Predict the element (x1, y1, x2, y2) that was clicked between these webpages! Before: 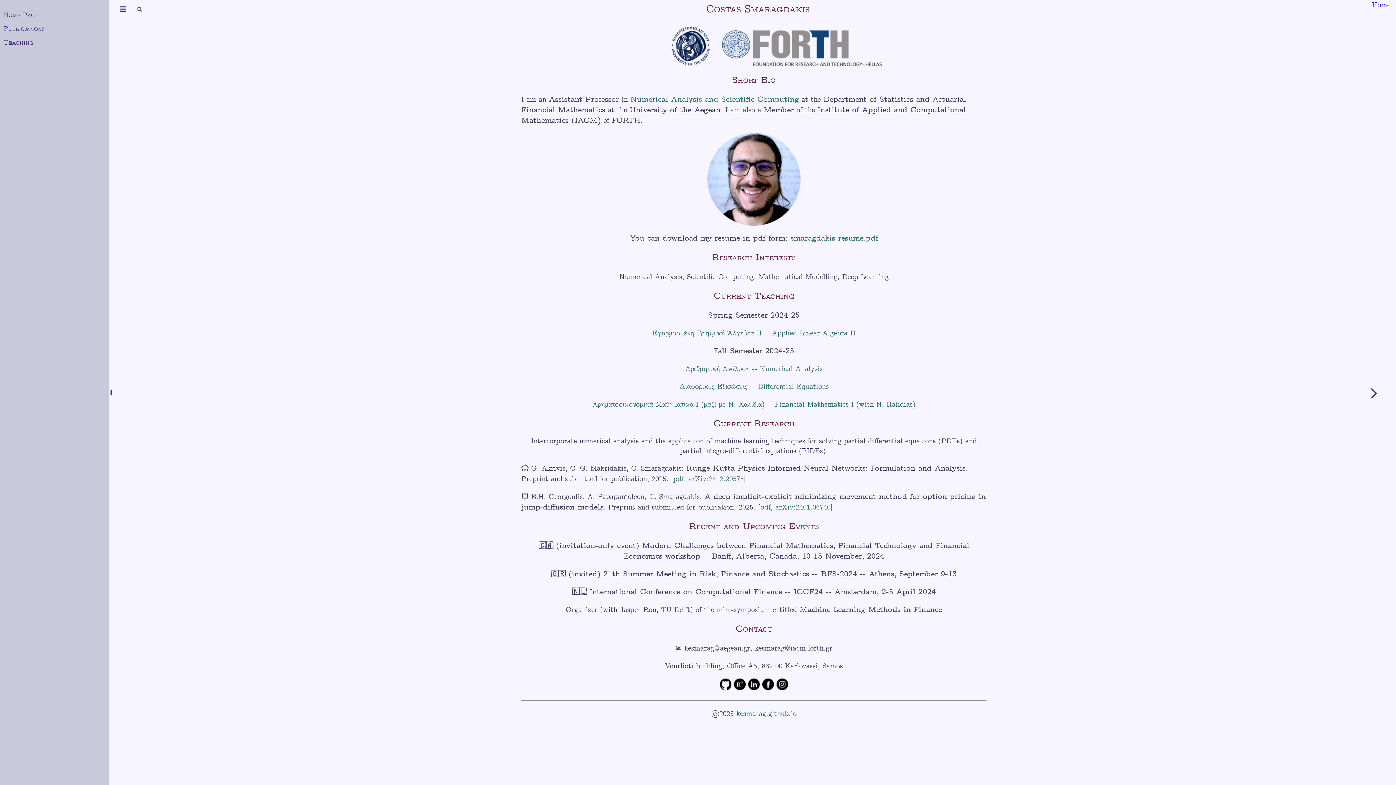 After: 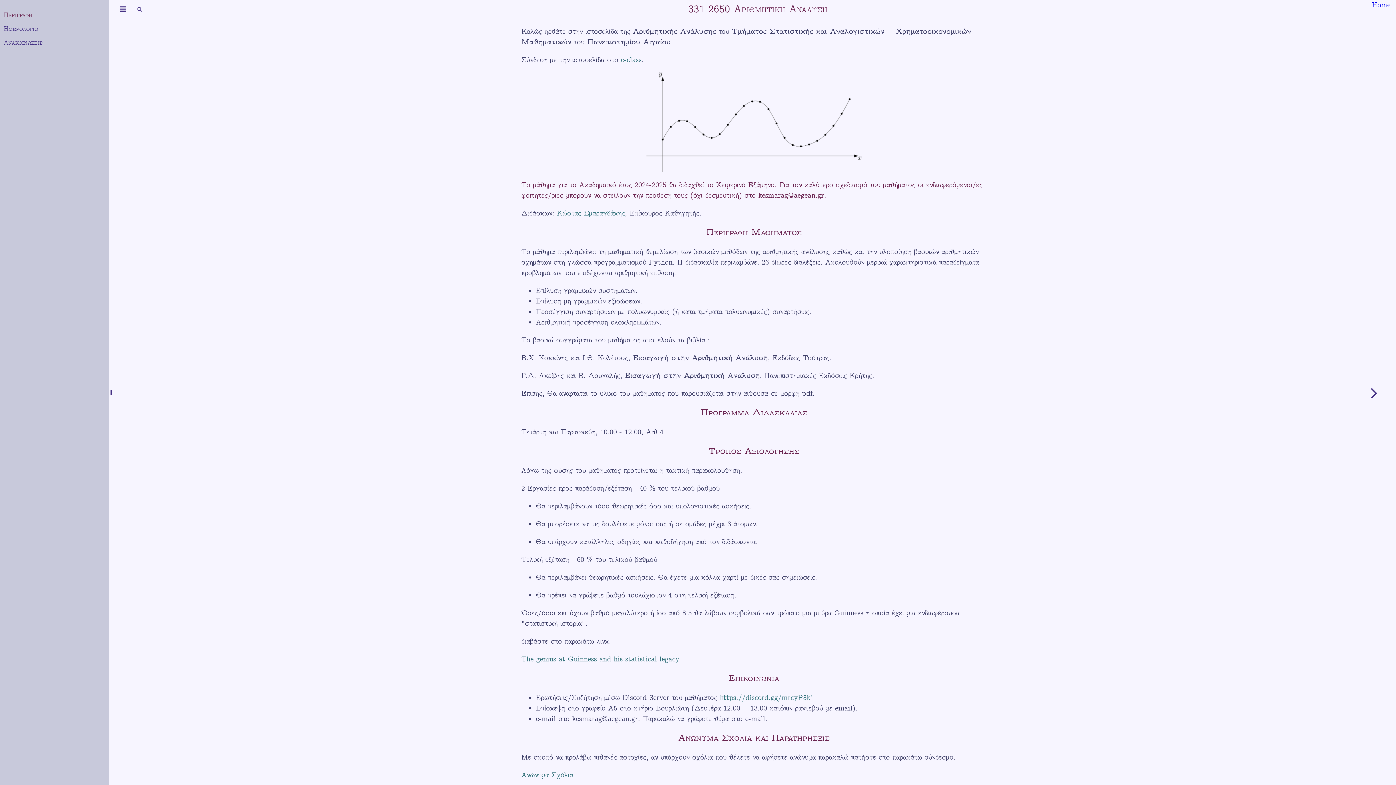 Action: bbox: (685, 364, 822, 373) label: Αριθμητική Ανάλυση -- Numerical Analysis